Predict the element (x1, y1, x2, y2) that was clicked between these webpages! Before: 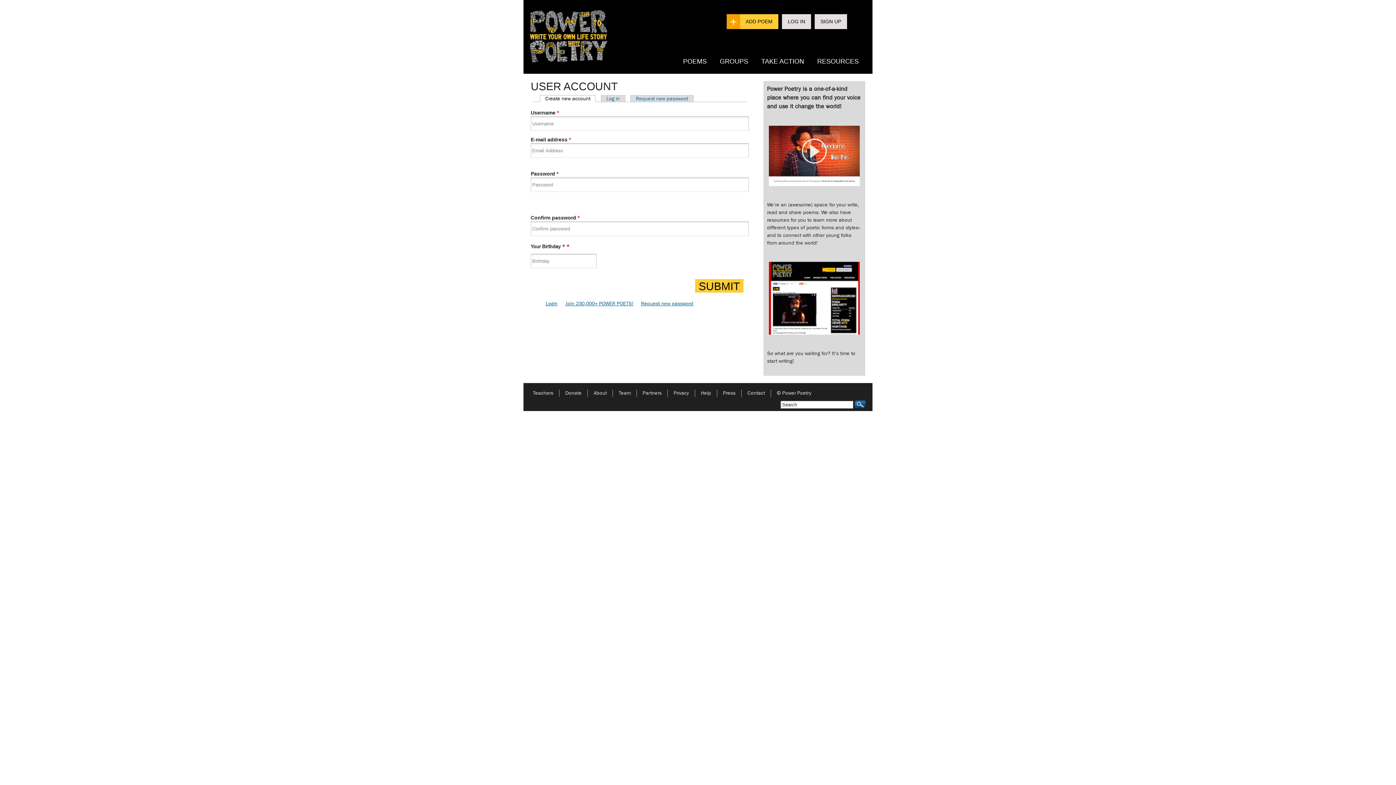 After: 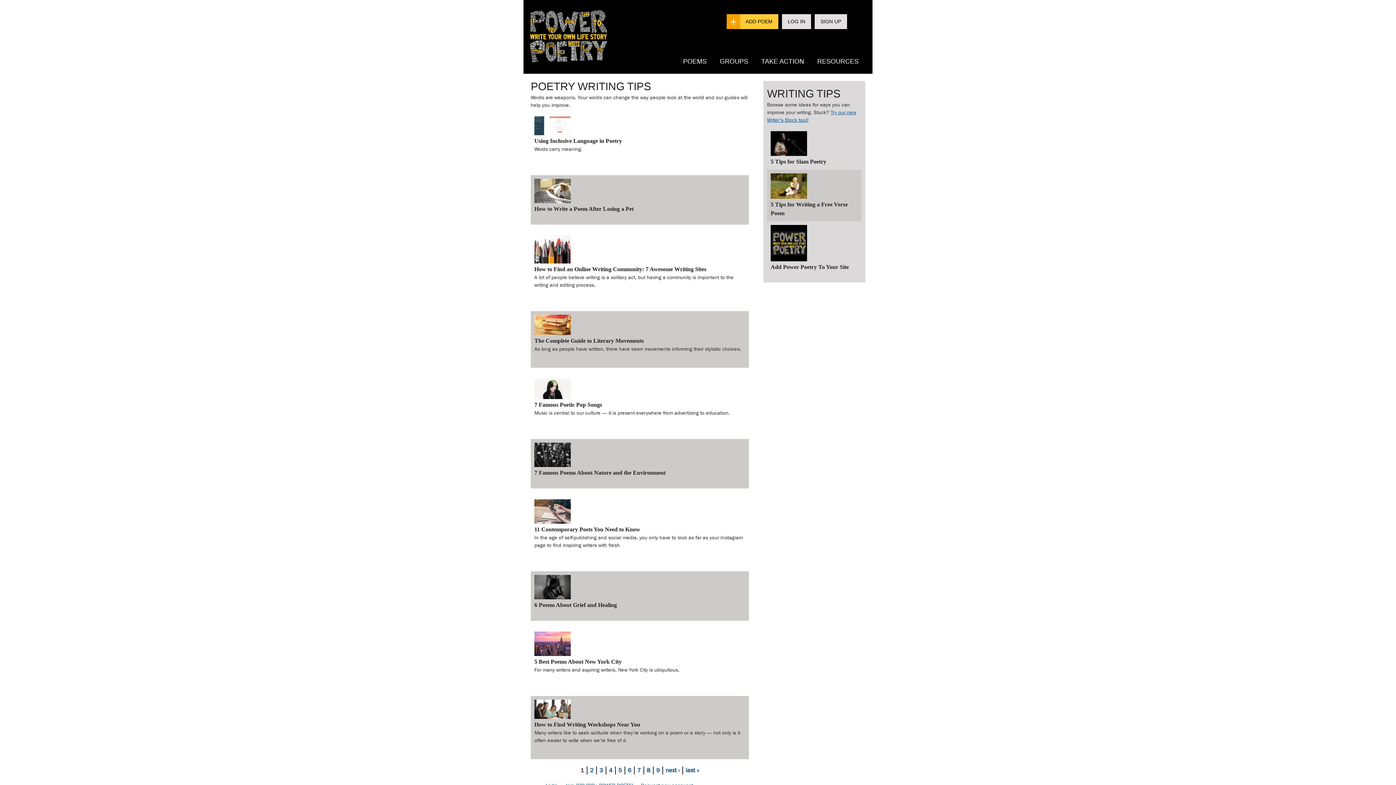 Action: bbox: (810, 53, 865, 69) label: RESOURCES